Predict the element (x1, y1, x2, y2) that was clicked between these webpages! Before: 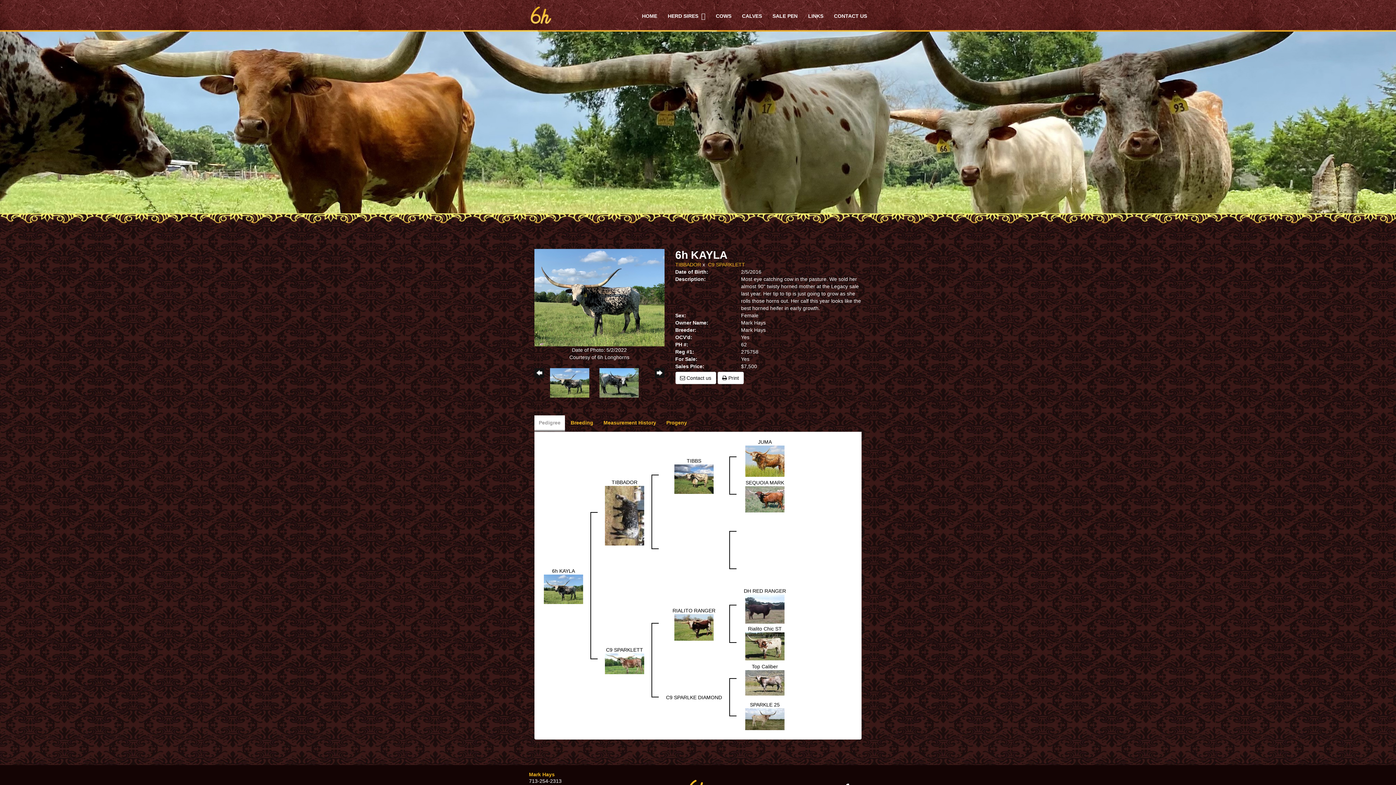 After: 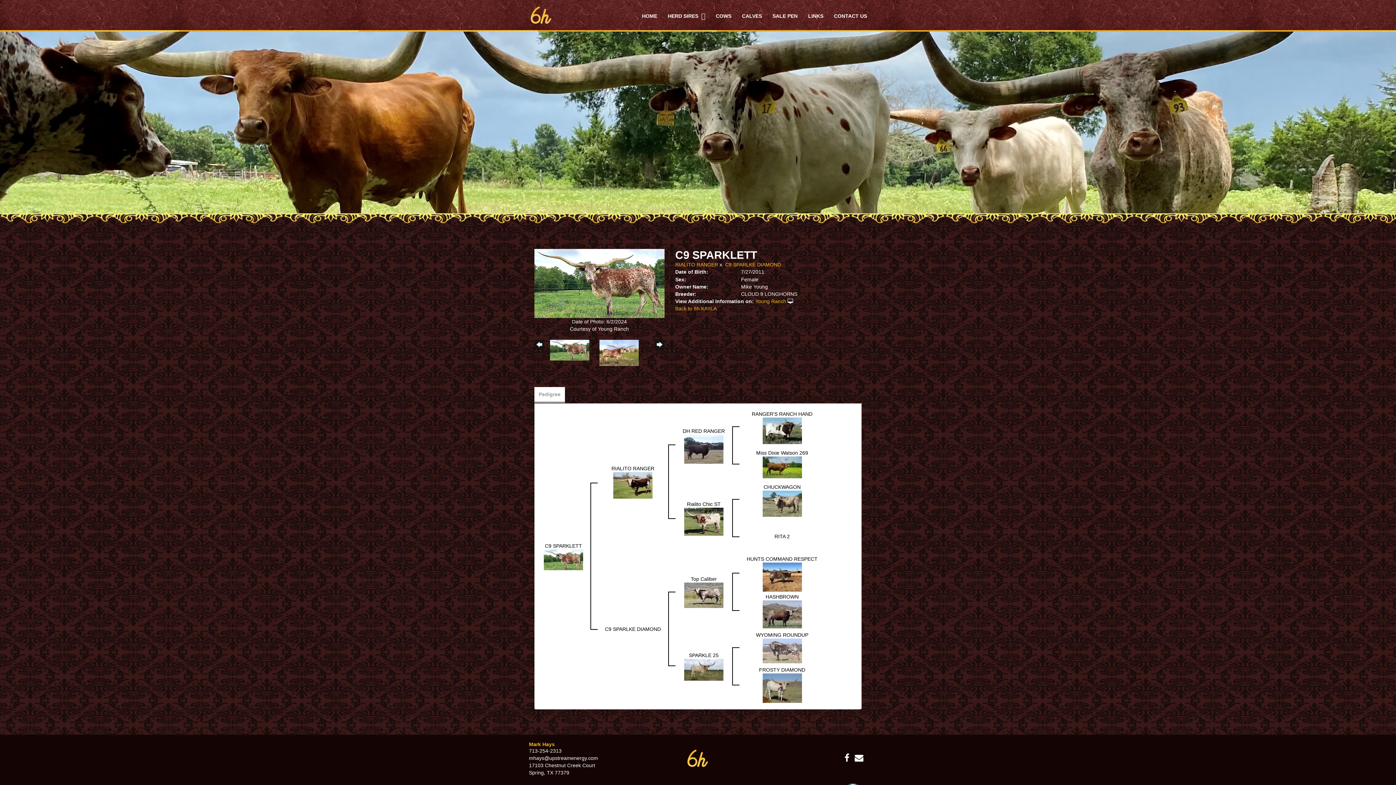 Action: label: C9 SPARKLETT bbox: (708, 261, 745, 267)